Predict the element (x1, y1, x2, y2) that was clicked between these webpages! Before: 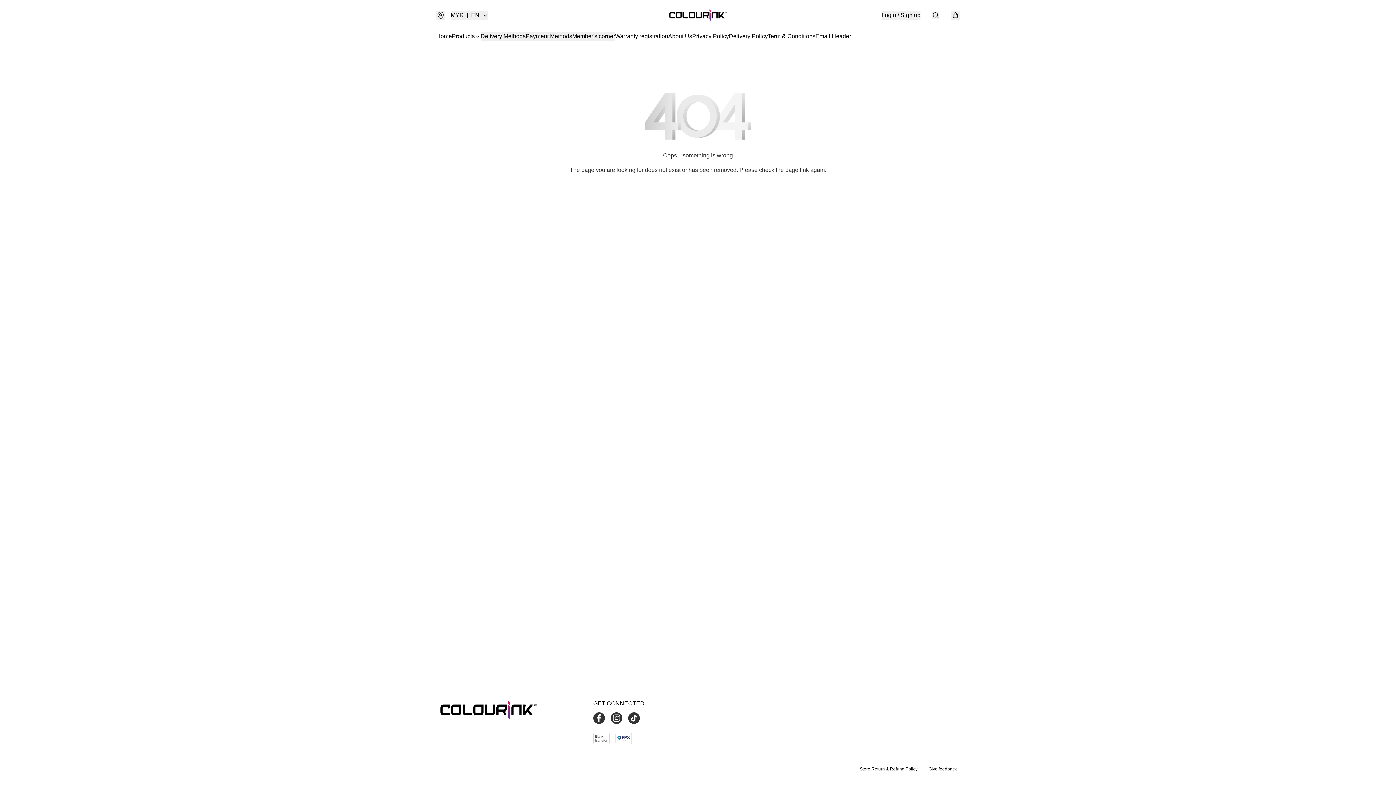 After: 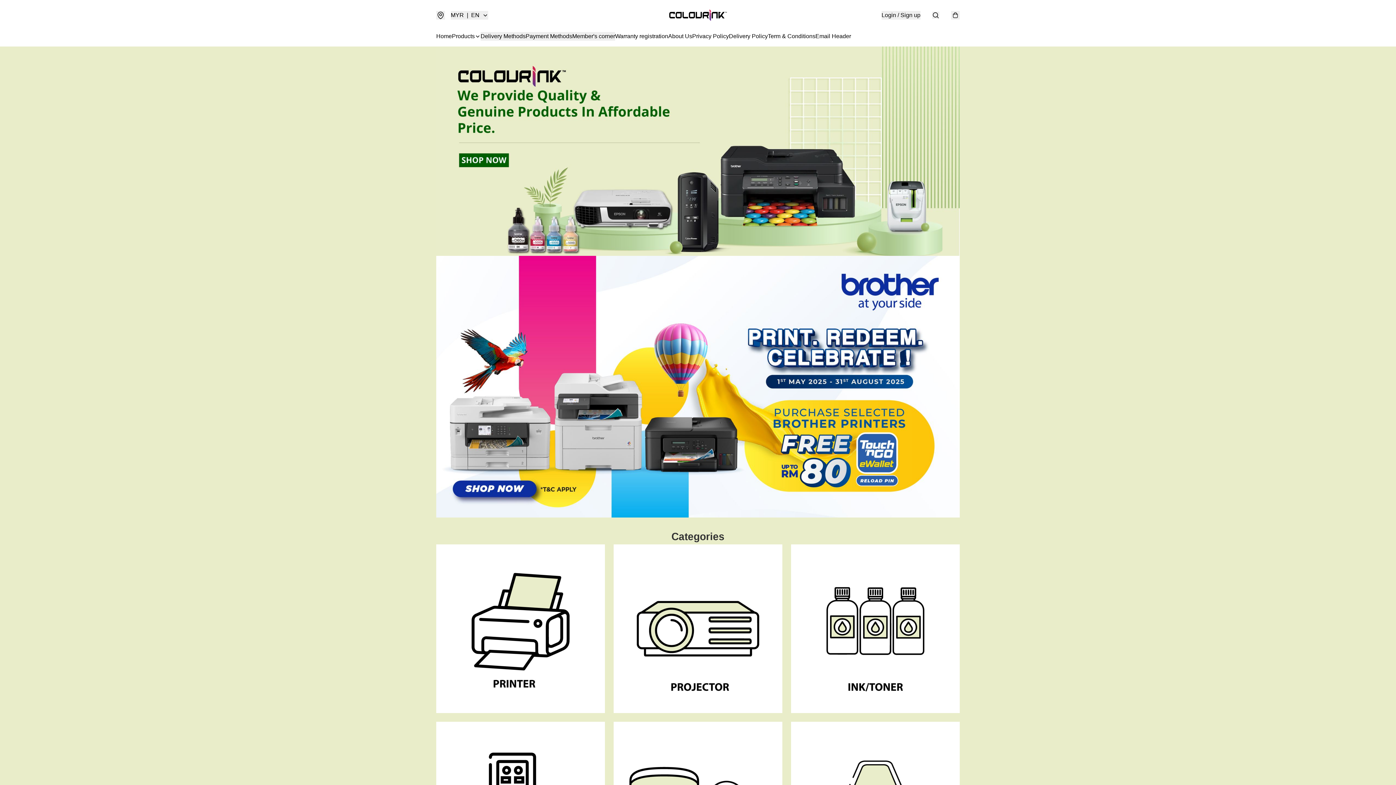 Action: label: Home bbox: (436, 32, 452, 40)